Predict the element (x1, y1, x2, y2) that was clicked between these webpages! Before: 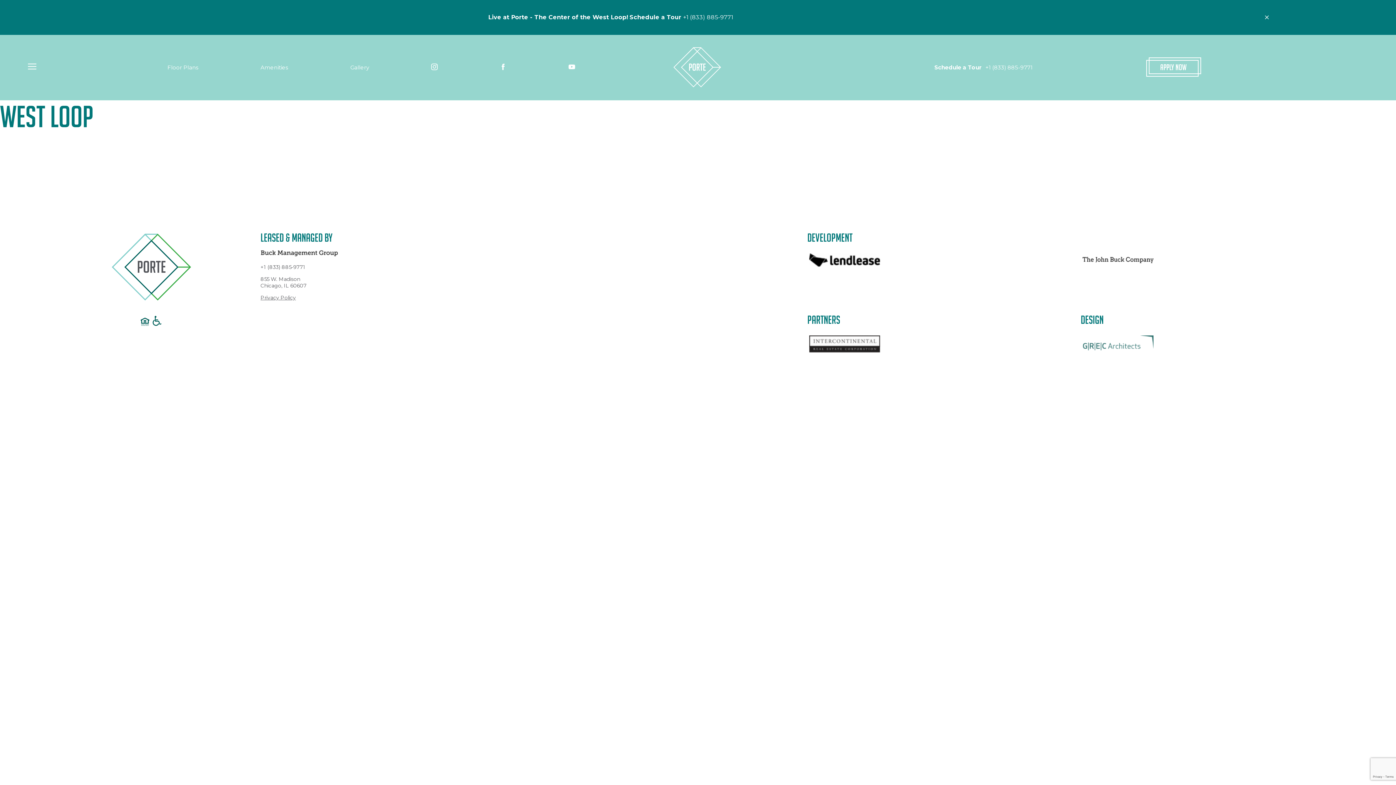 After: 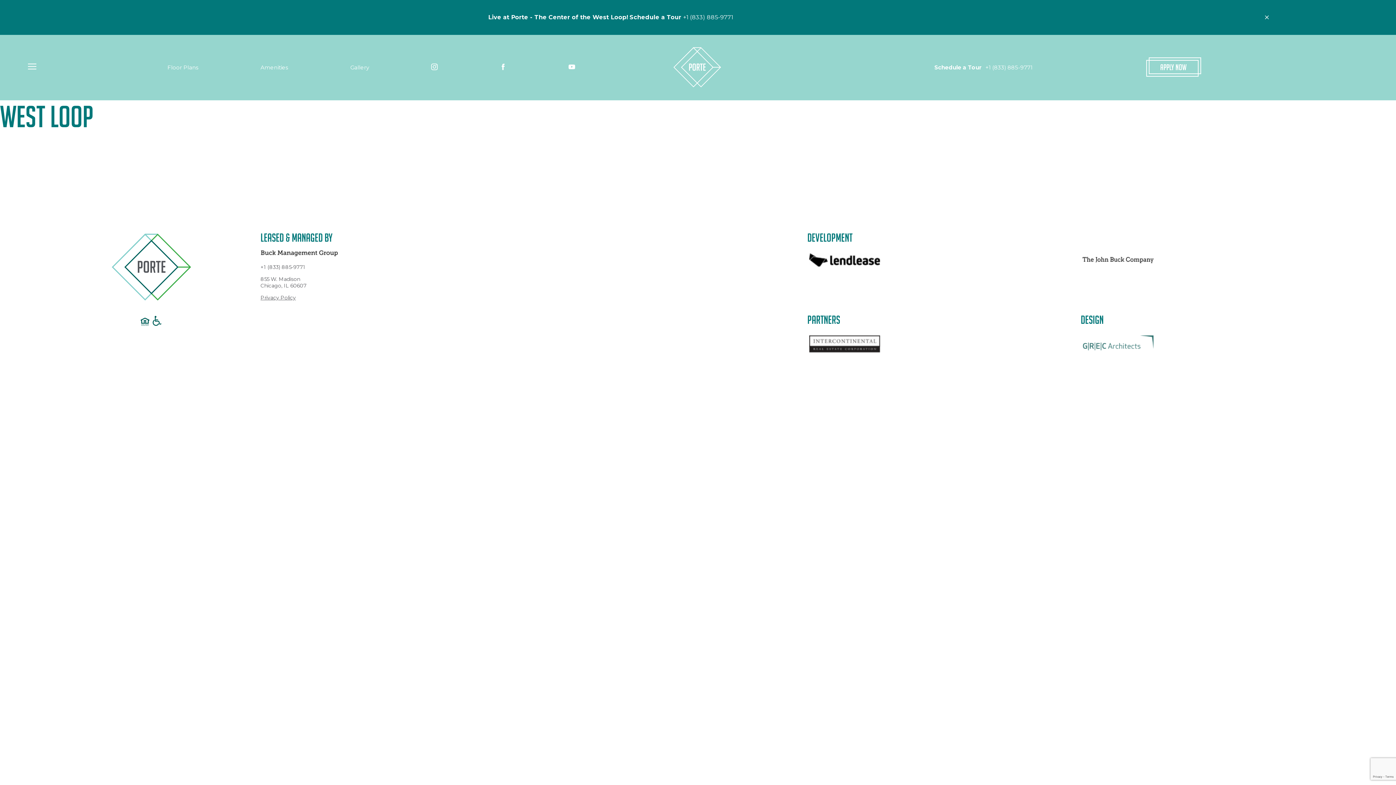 Action: bbox: (807, 331, 944, 357)